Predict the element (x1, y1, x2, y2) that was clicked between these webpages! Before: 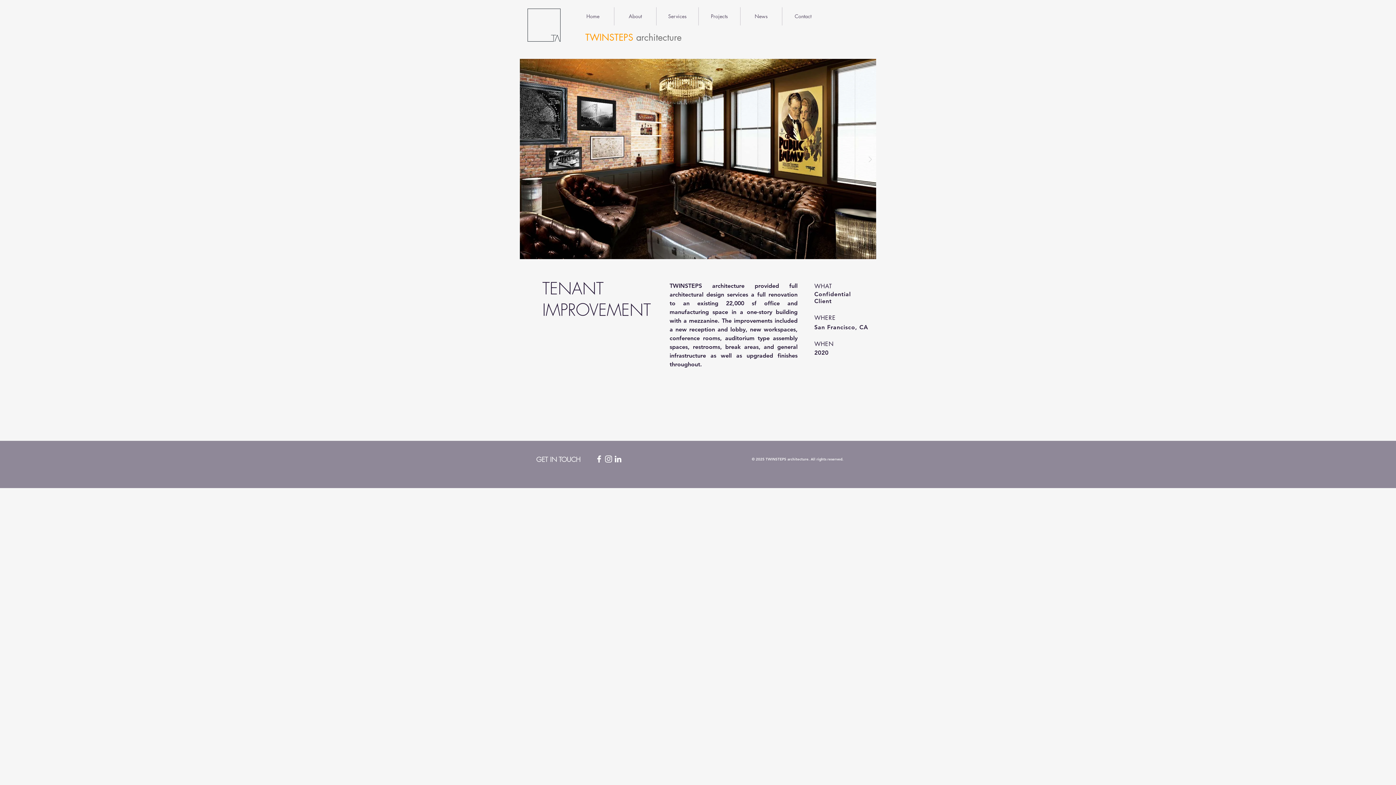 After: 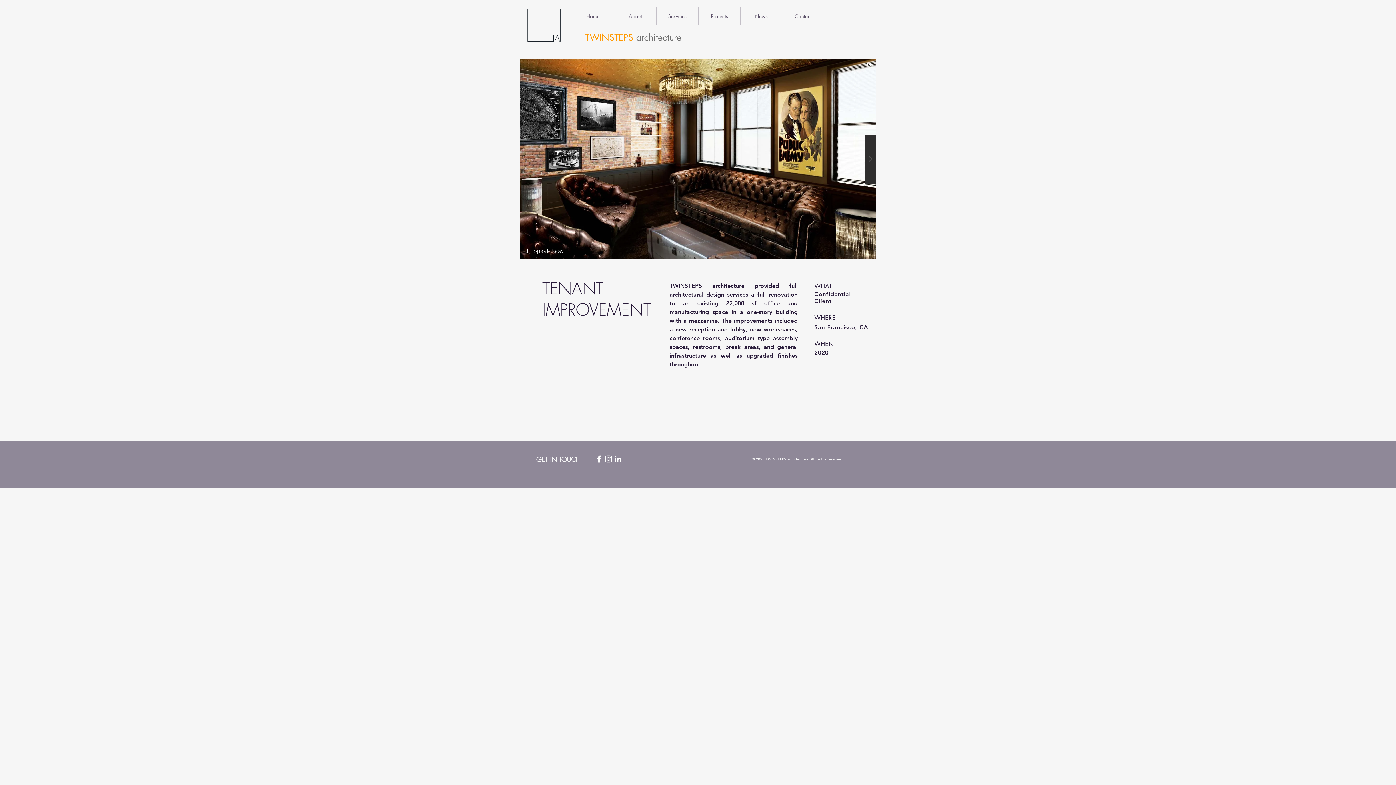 Action: bbox: (864, 134, 876, 183)